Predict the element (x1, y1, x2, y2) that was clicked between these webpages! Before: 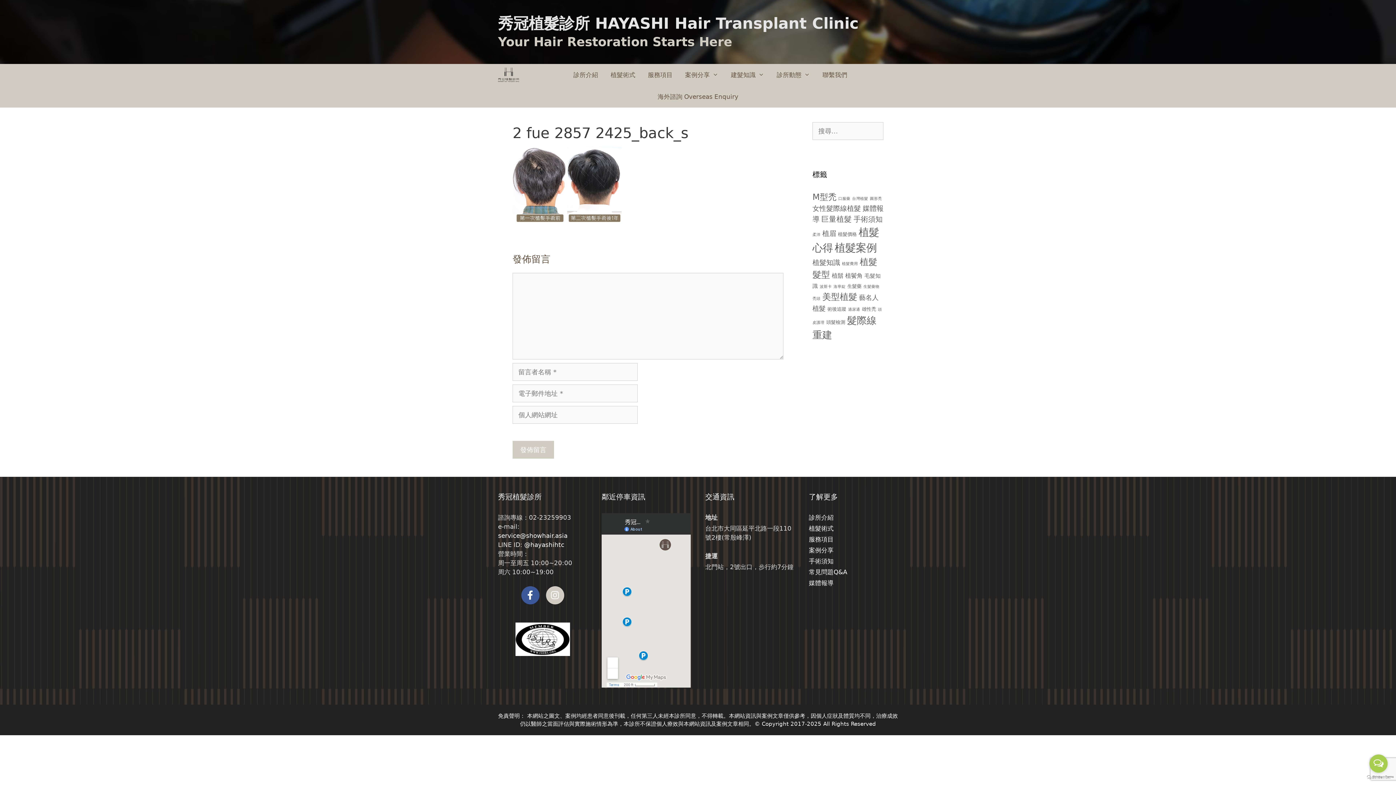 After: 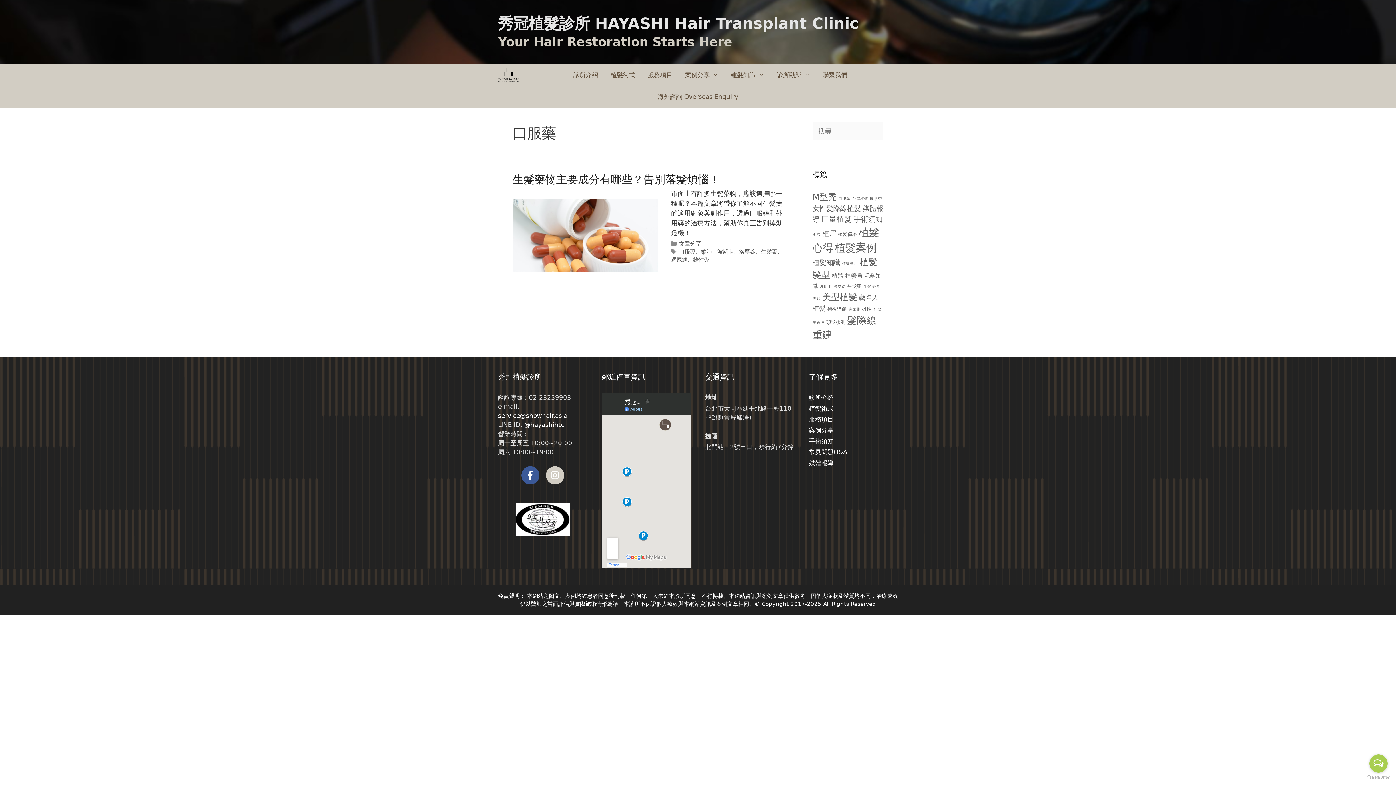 Action: bbox: (838, 196, 850, 201) label: 口服藥 (1 個項目)